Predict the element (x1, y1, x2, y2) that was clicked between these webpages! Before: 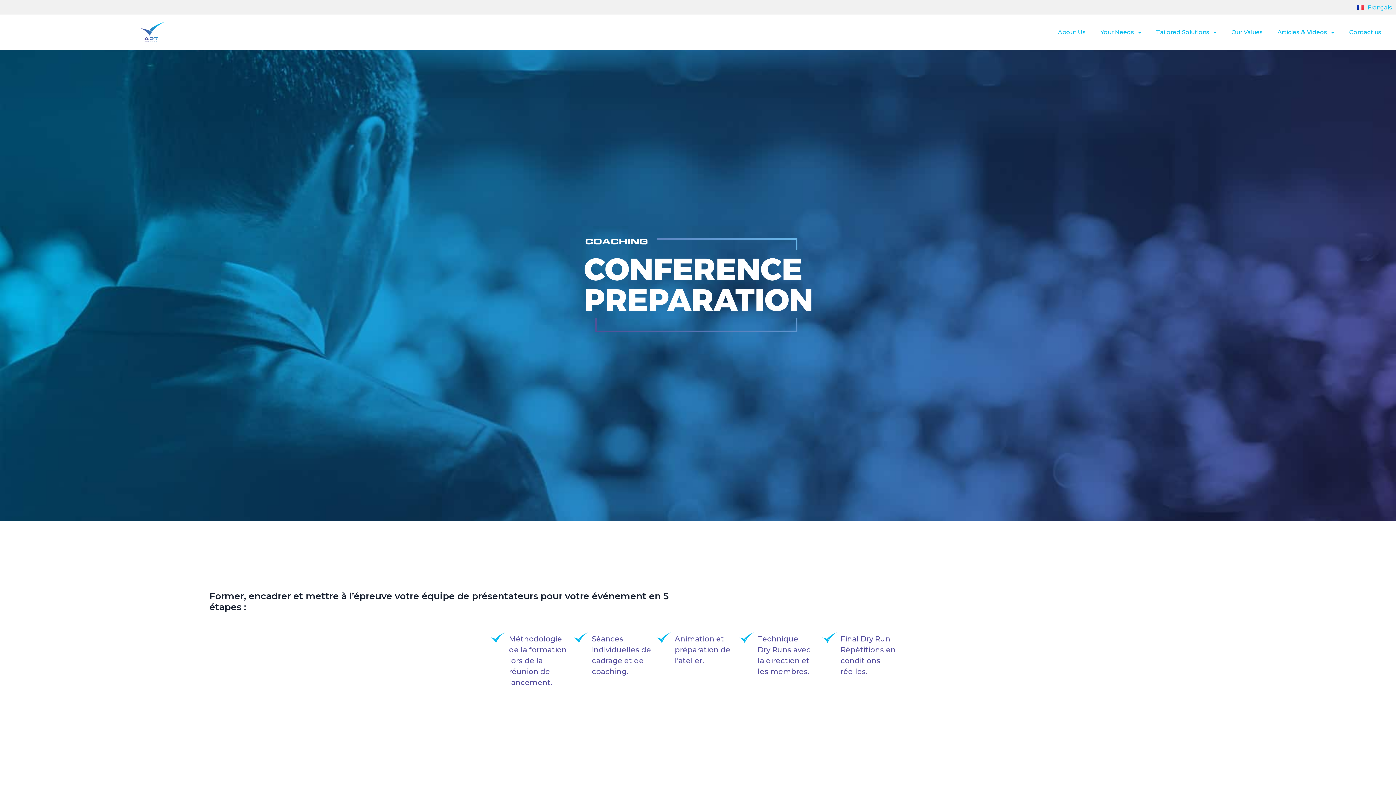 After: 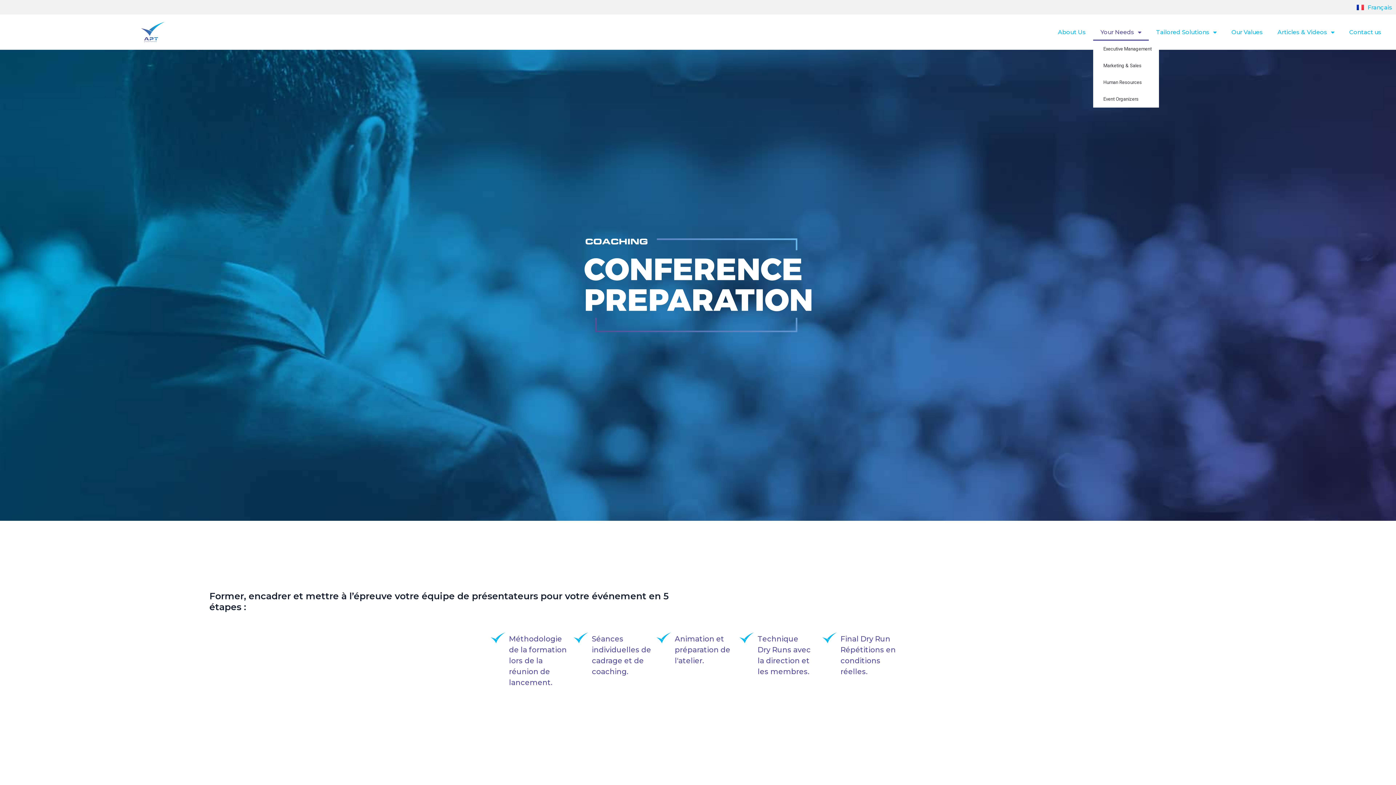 Action: label: Your Needs bbox: (1093, 23, 1149, 40)